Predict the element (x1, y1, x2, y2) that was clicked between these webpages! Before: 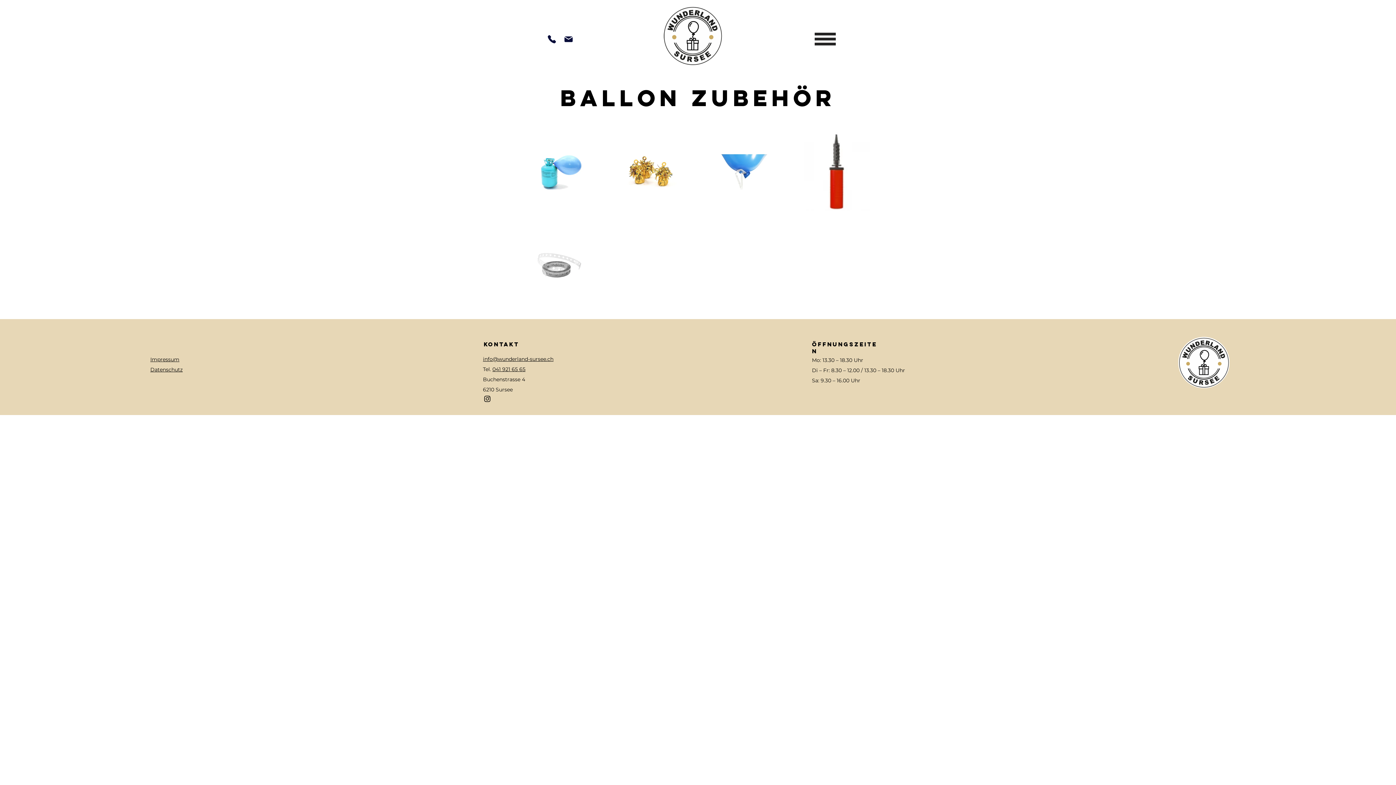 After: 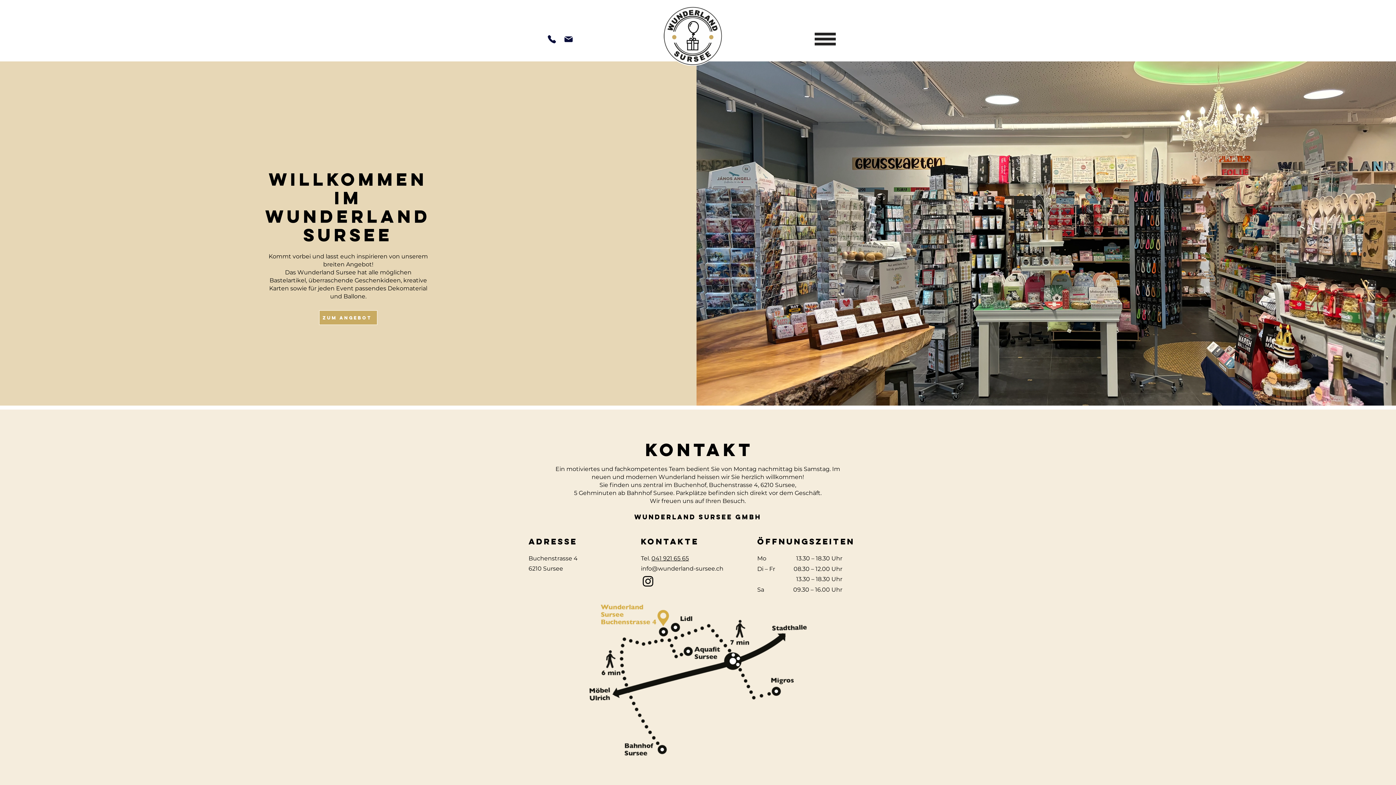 Action: label: Mo: 13.30 – 18.30 Uhr bbox: (812, 357, 863, 363)